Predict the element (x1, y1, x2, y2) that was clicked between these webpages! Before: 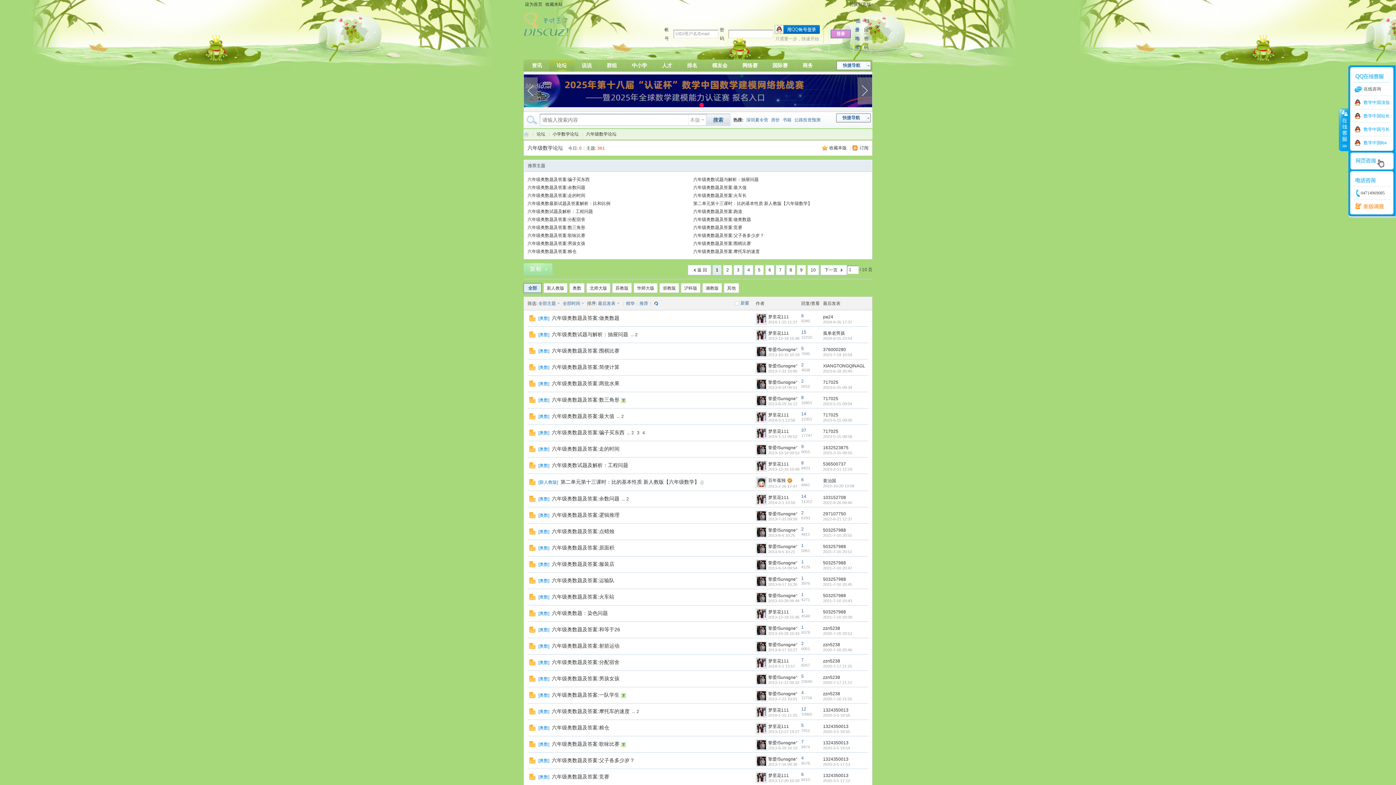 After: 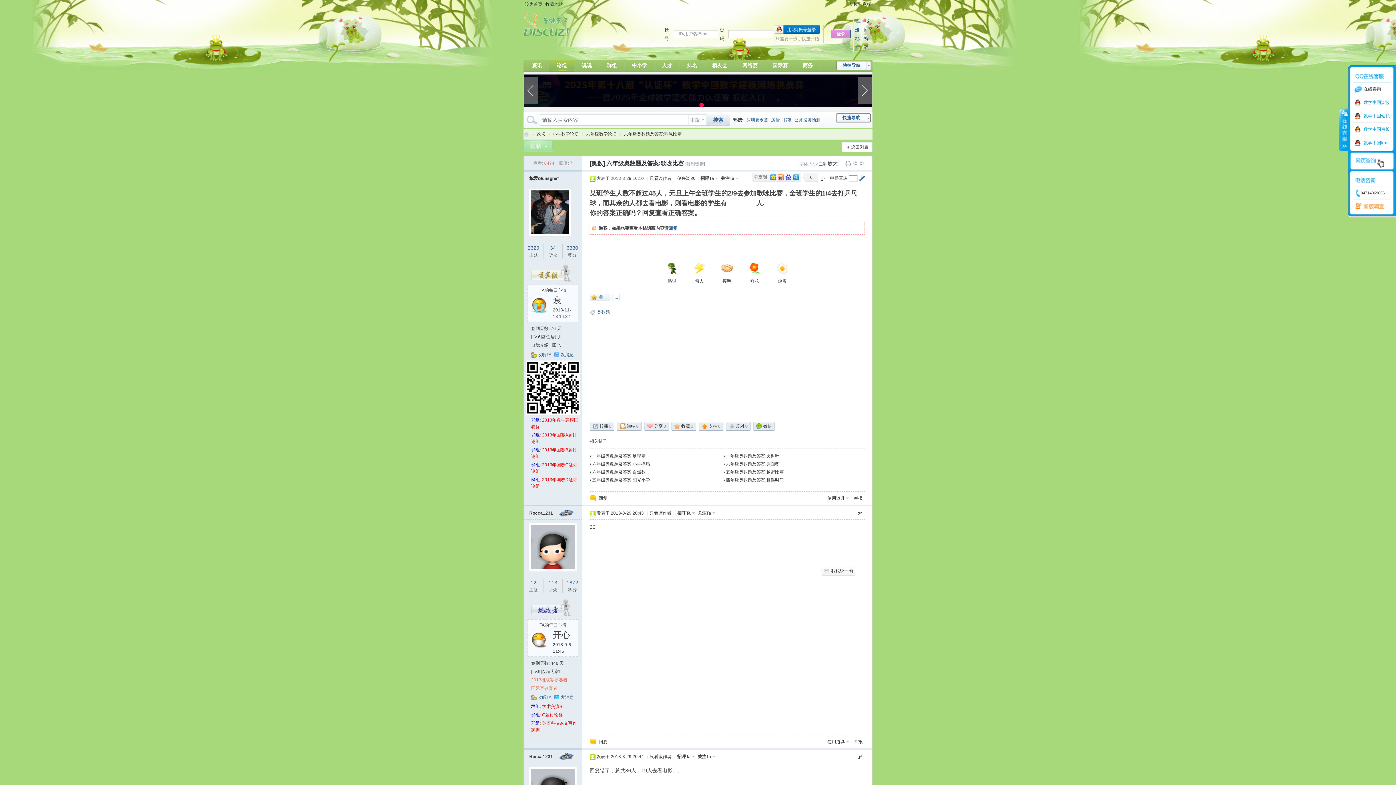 Action: label: 7 bbox: (801, 739, 804, 744)